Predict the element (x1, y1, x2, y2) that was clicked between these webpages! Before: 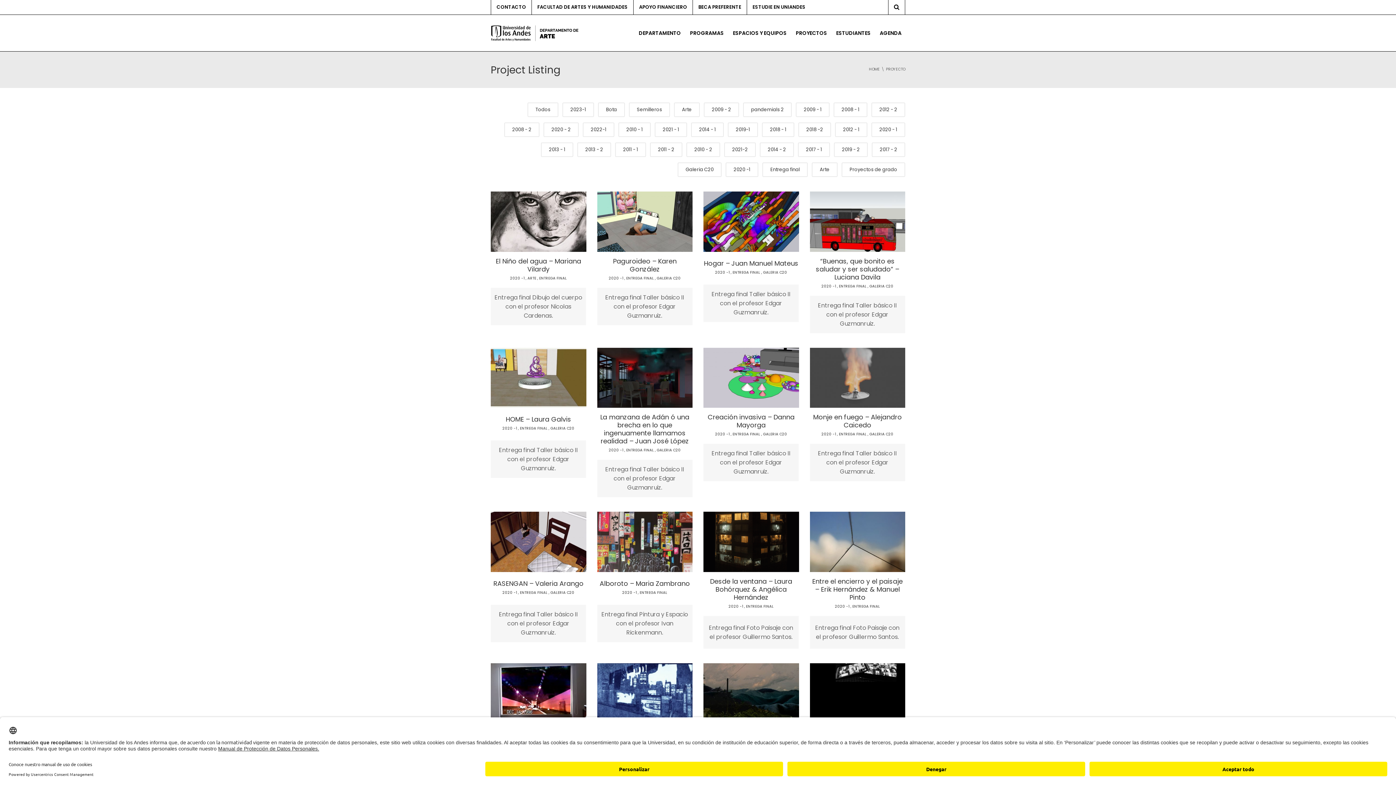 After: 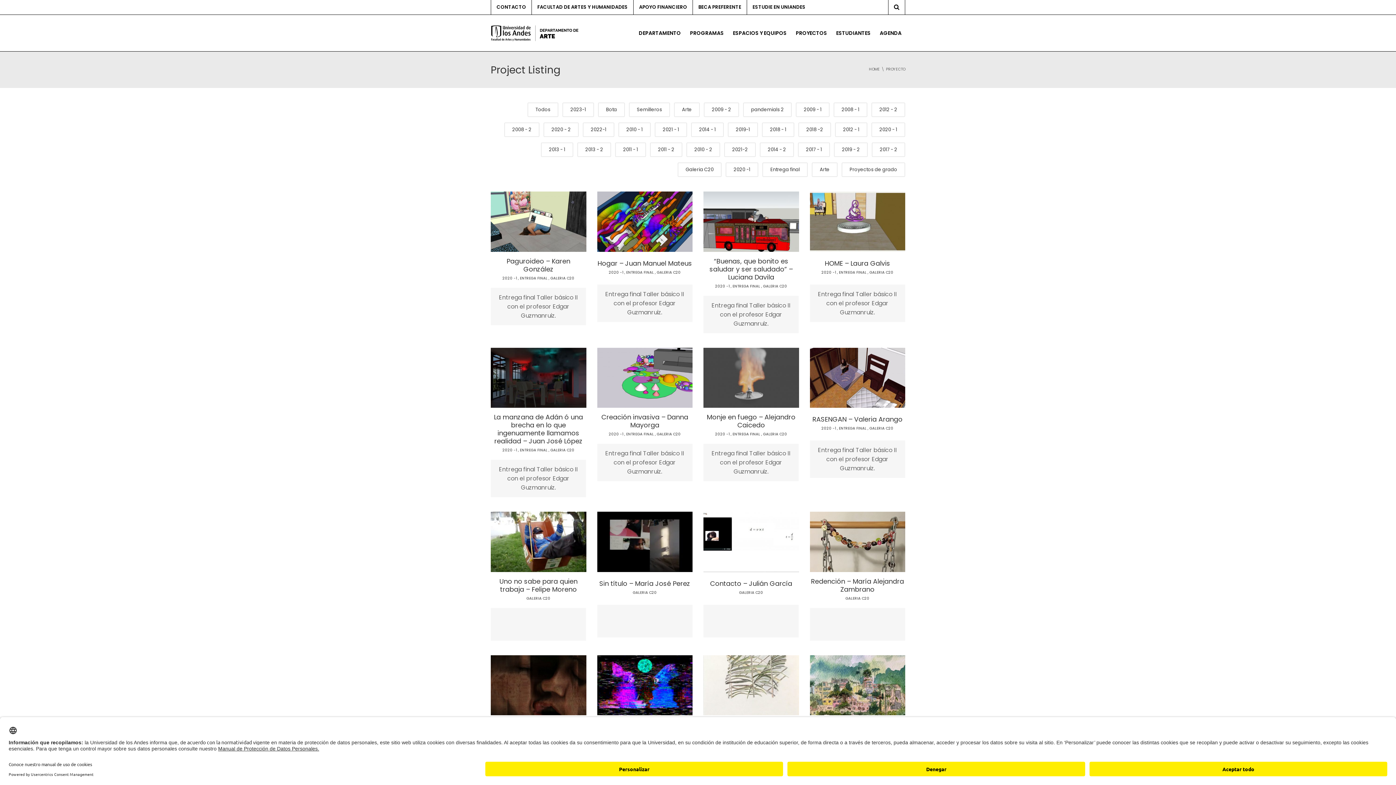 Action: label: GALERIA C20 bbox: (550, 590, 574, 595)